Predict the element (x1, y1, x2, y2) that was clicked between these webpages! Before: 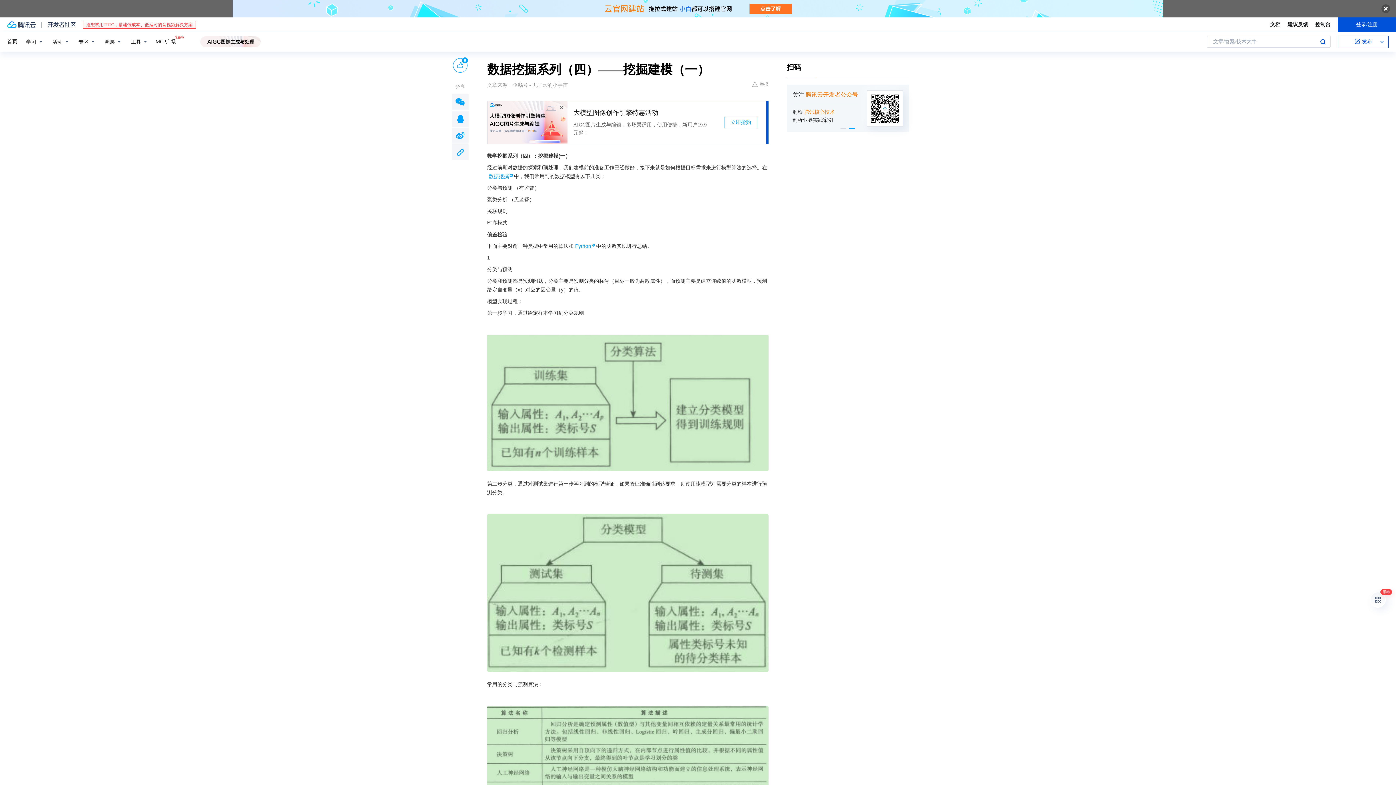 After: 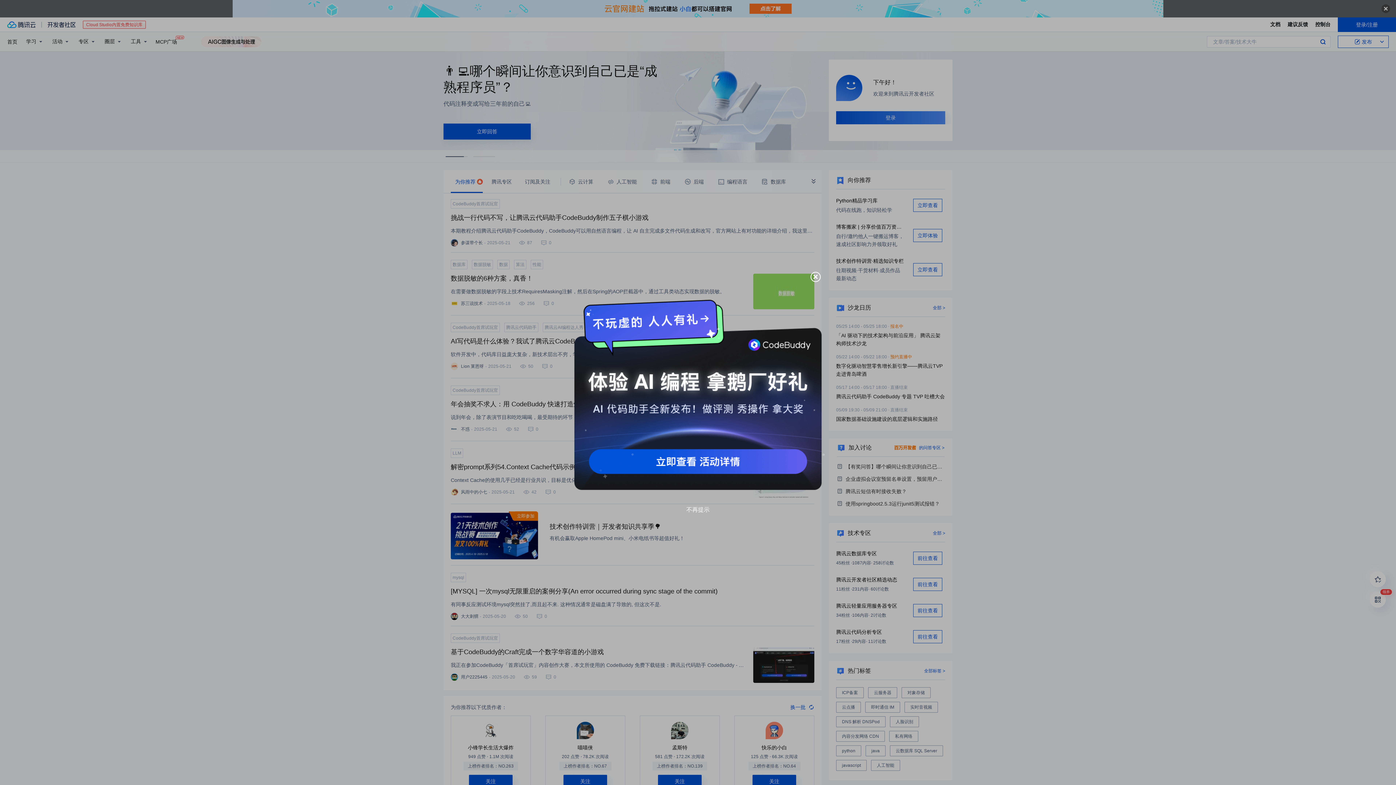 Action: bbox: (7, 37, 17, 45) label: 首页